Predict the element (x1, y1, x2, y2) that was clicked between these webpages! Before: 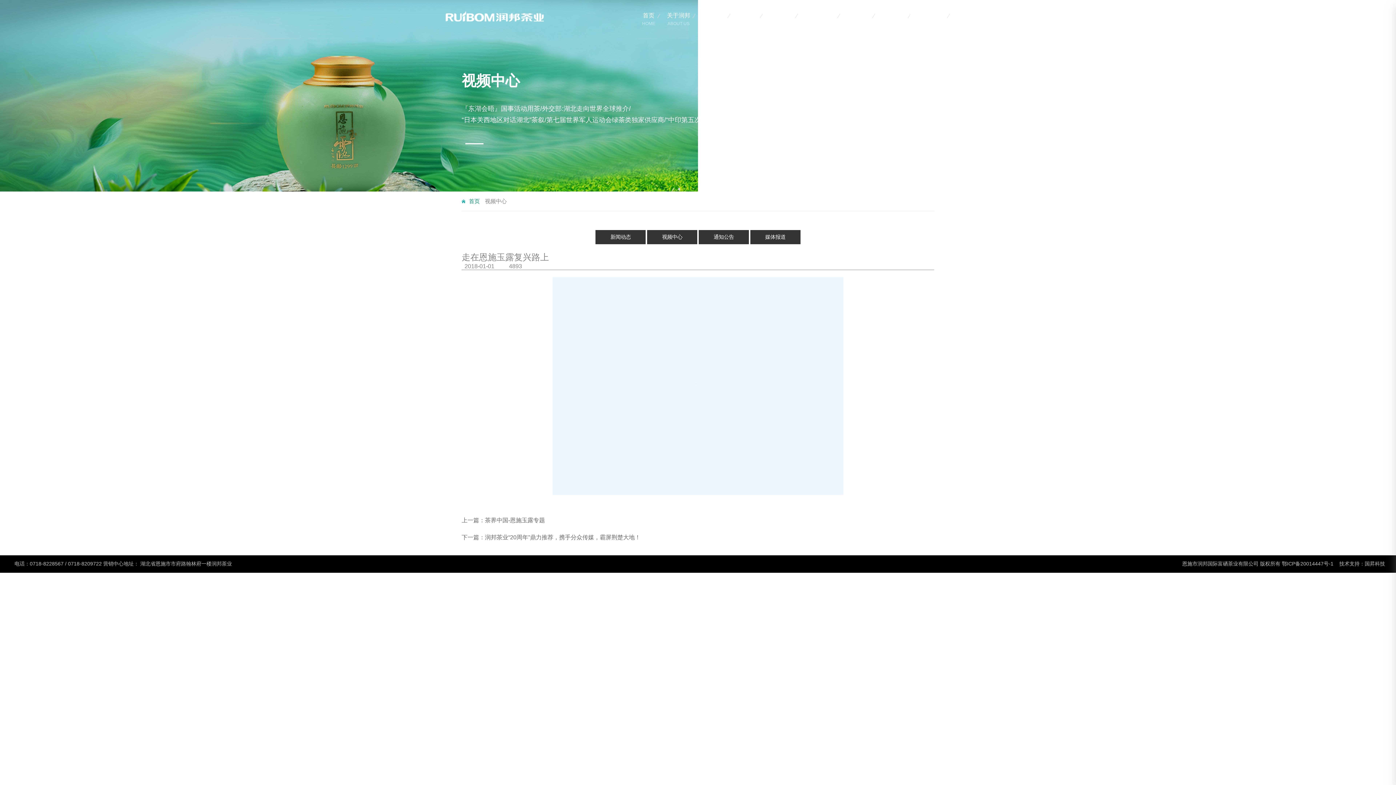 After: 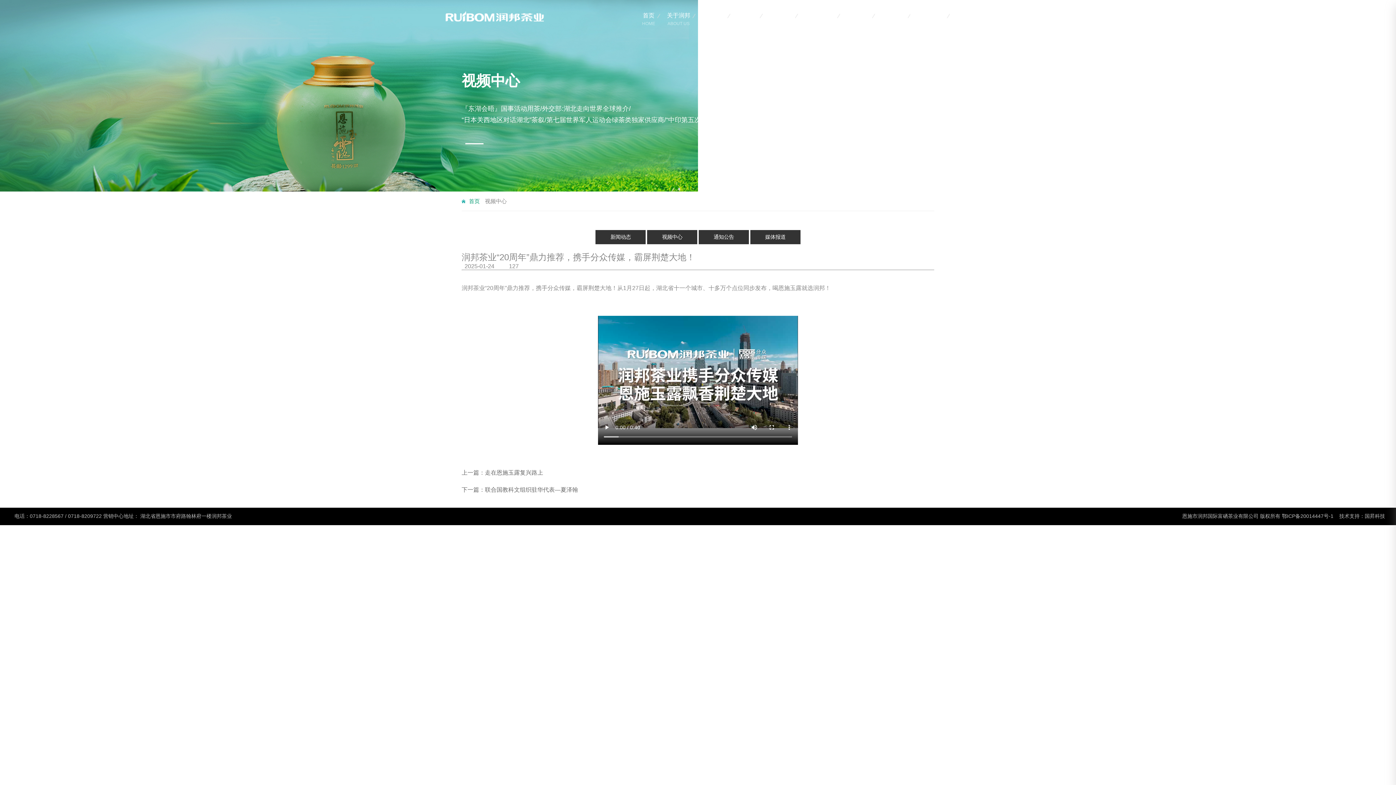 Action: label: 下一篇：润邦茶业“20周年”鼎力推荐，携手分众传媒，霸屏荆楚大地！ bbox: (461, 534, 640, 540)